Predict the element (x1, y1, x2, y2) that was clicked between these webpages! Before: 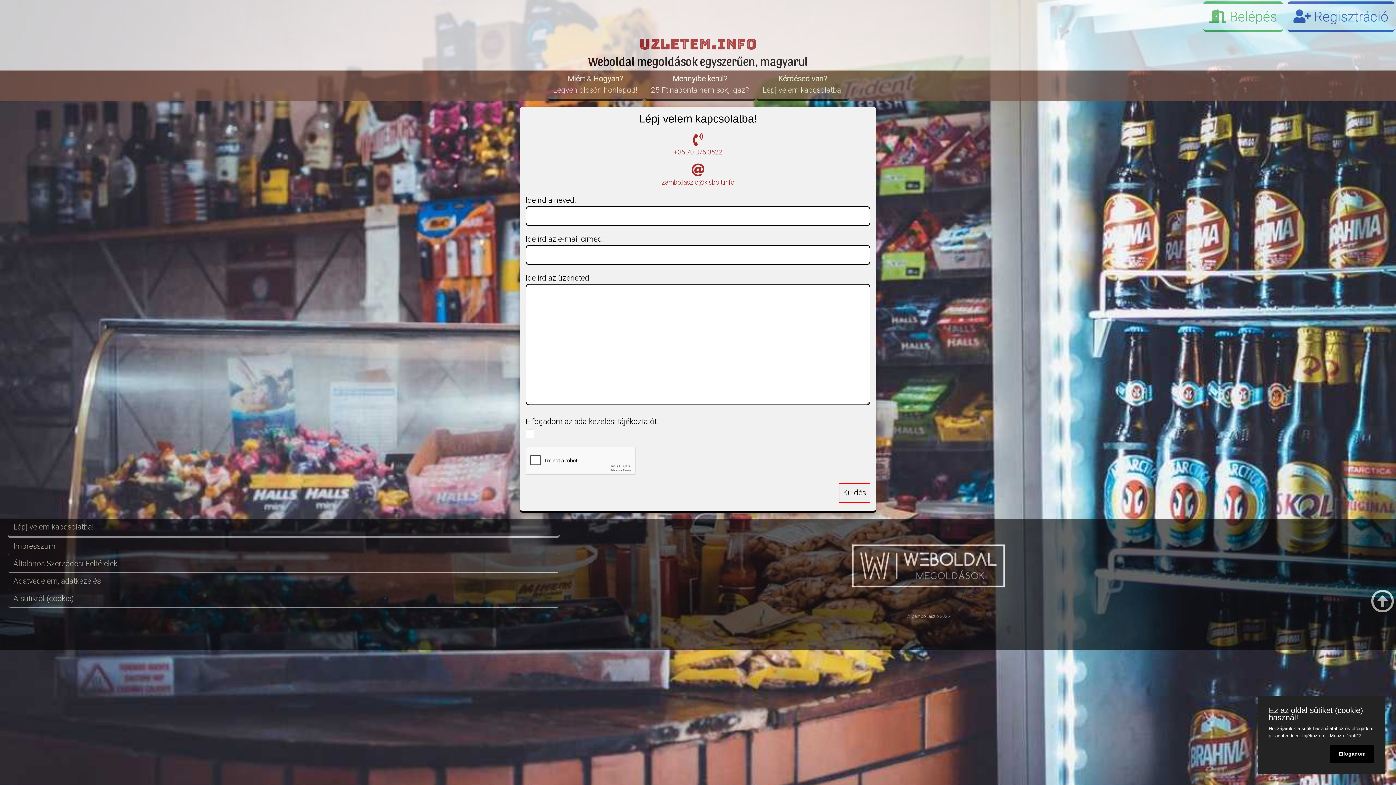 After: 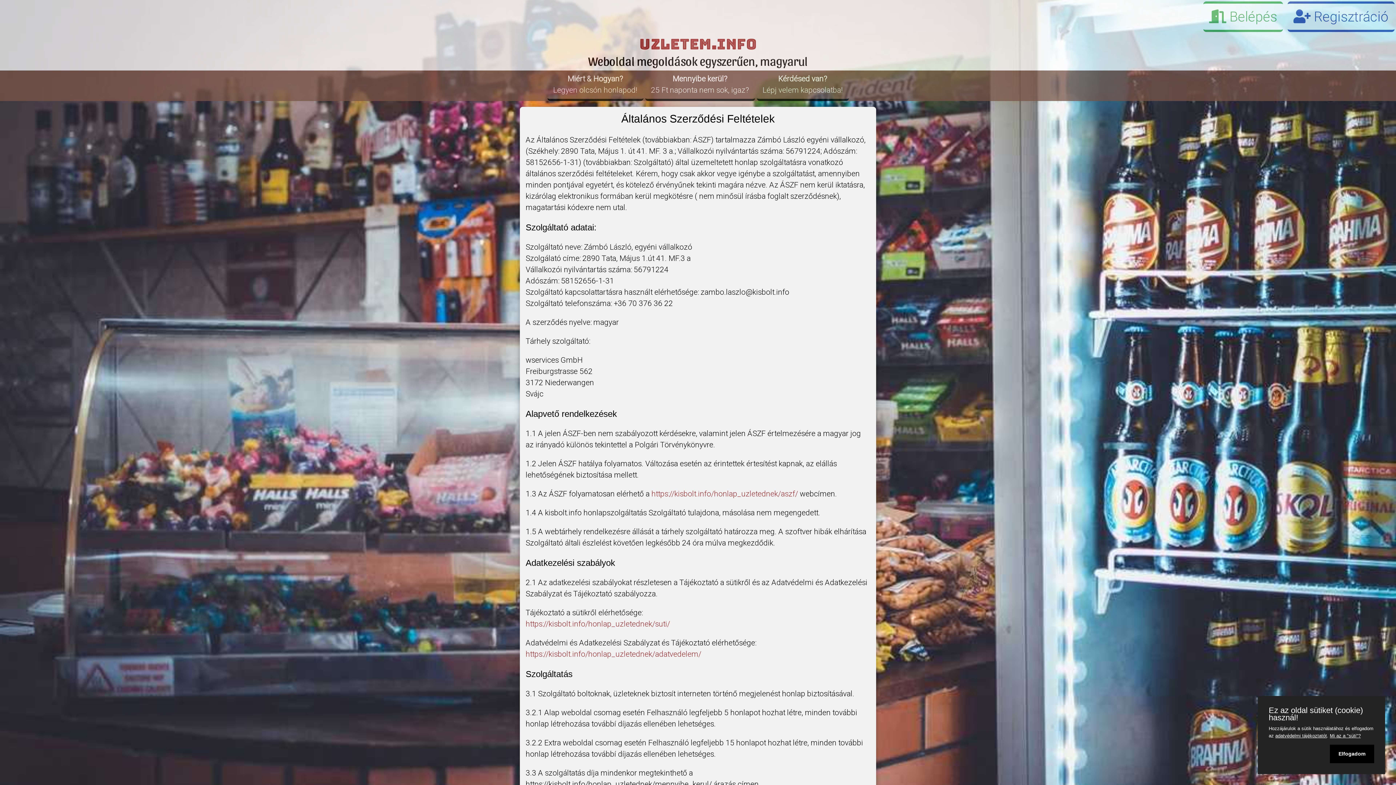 Action: bbox: (7, 555, 560, 573) label: Általános Szerződési Feltételek